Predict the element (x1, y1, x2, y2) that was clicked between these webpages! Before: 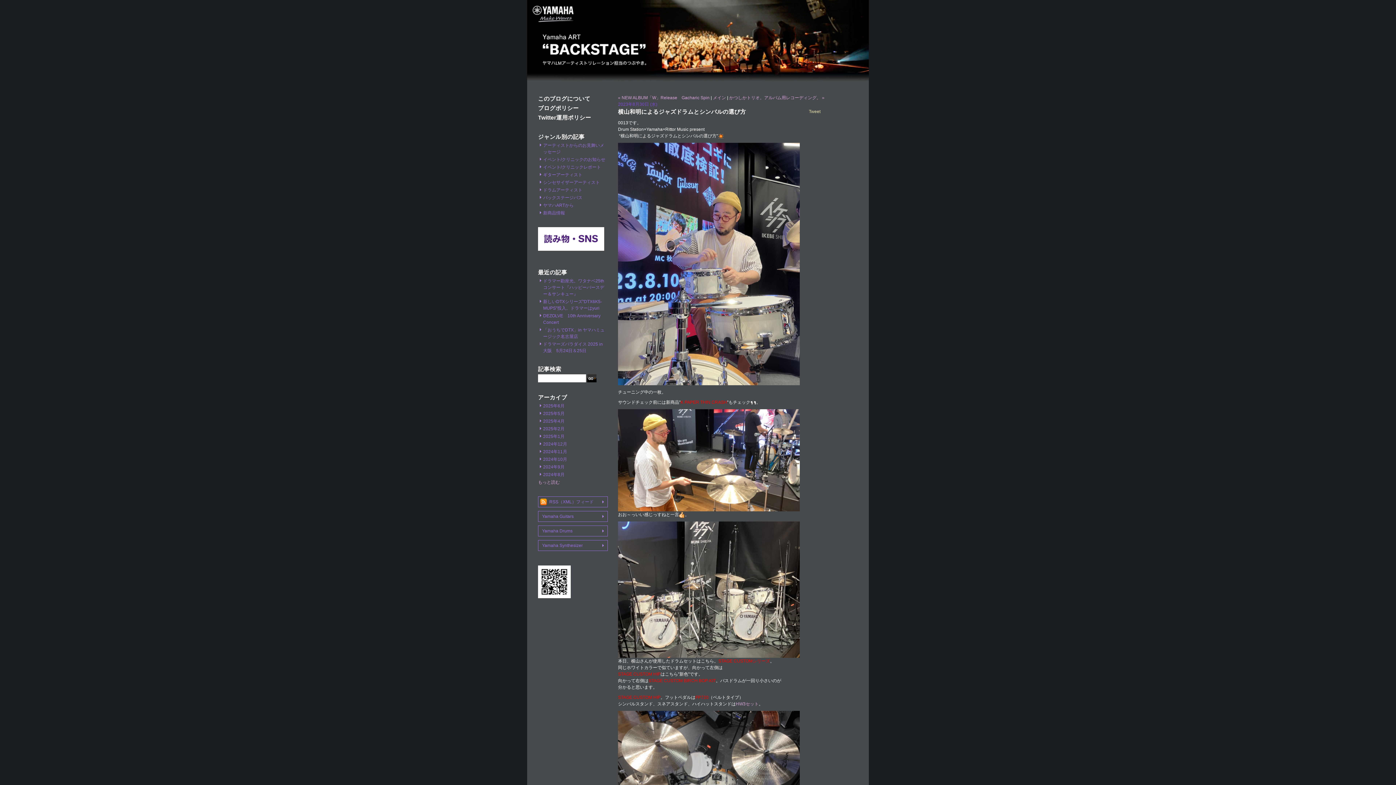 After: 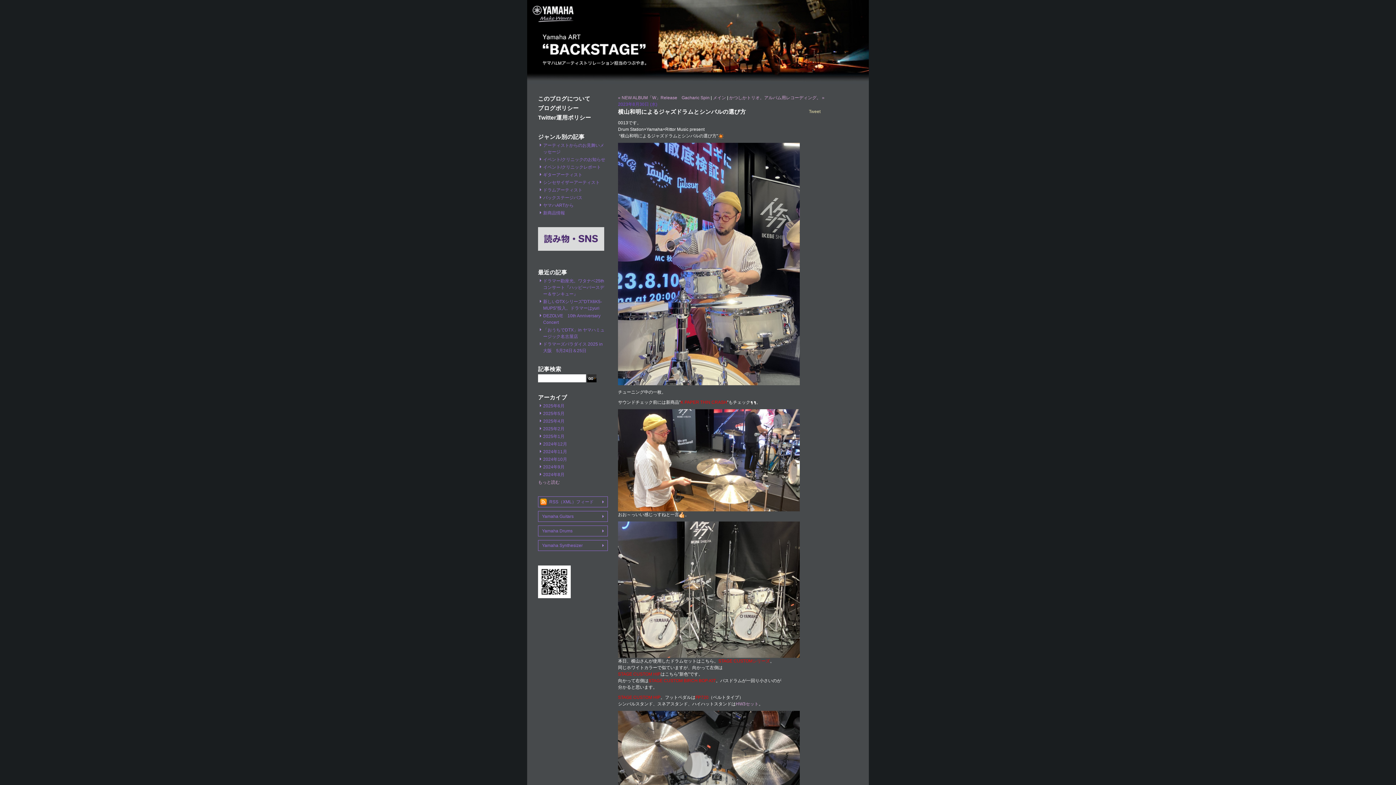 Action: bbox: (538, 245, 604, 250)